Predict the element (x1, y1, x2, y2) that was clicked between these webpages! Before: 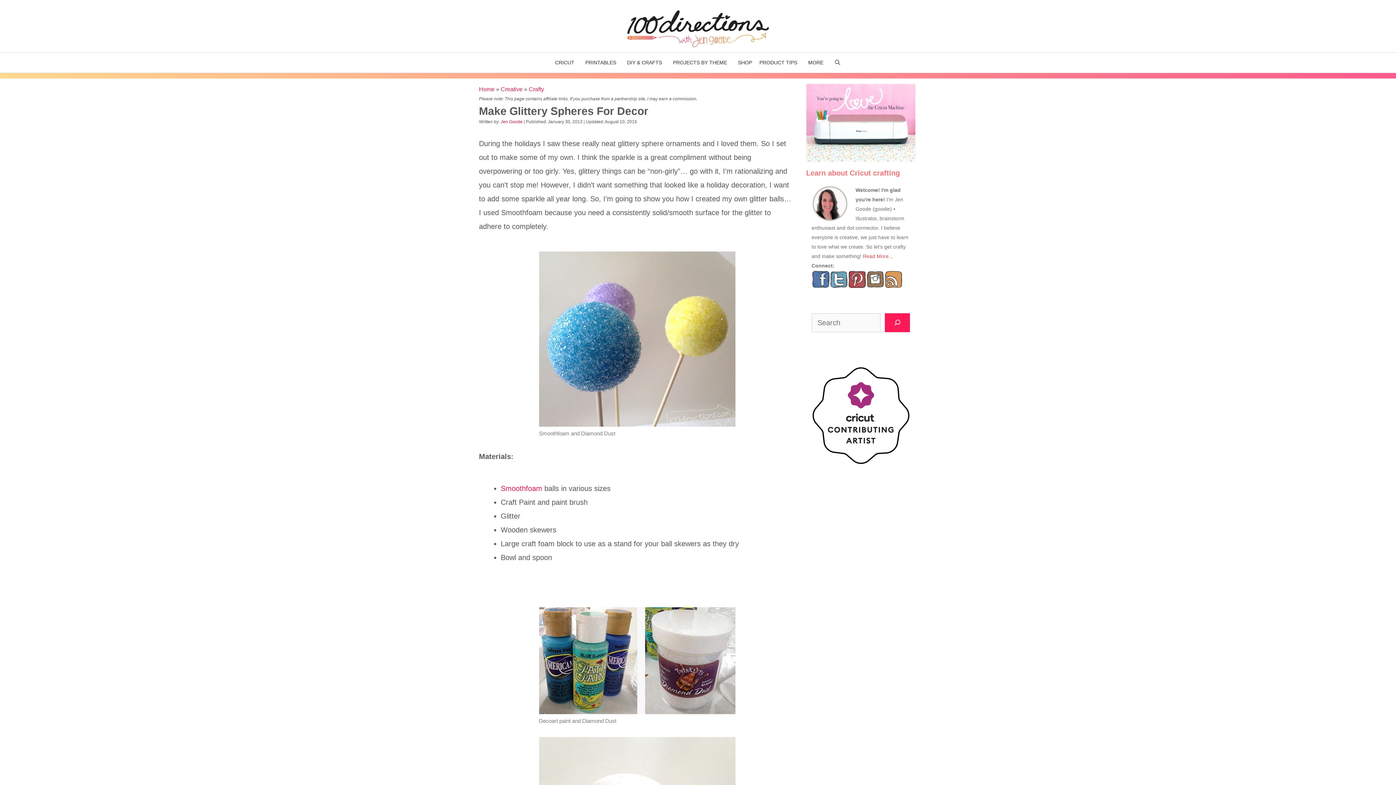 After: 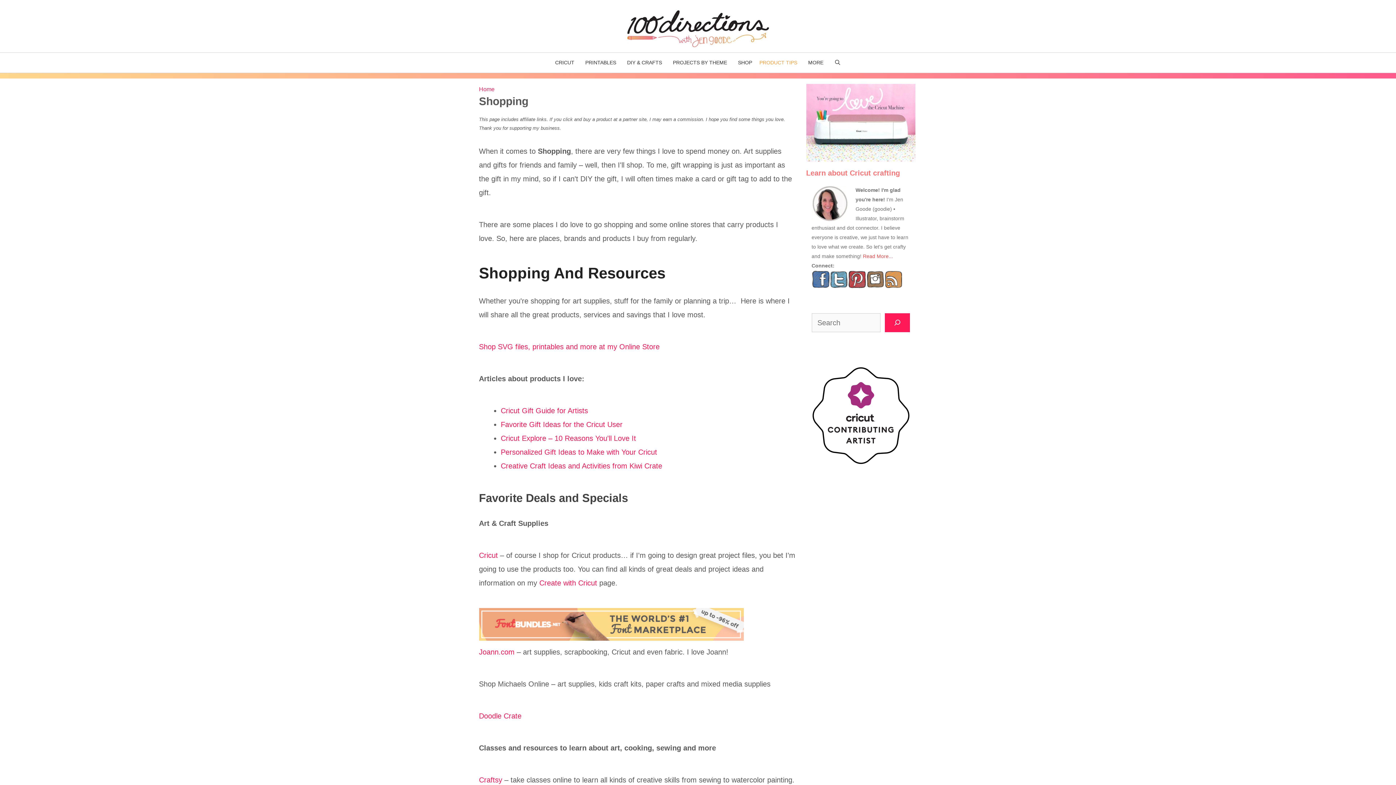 Action: bbox: (756, 52, 804, 72) label: PRODUCT TIPS